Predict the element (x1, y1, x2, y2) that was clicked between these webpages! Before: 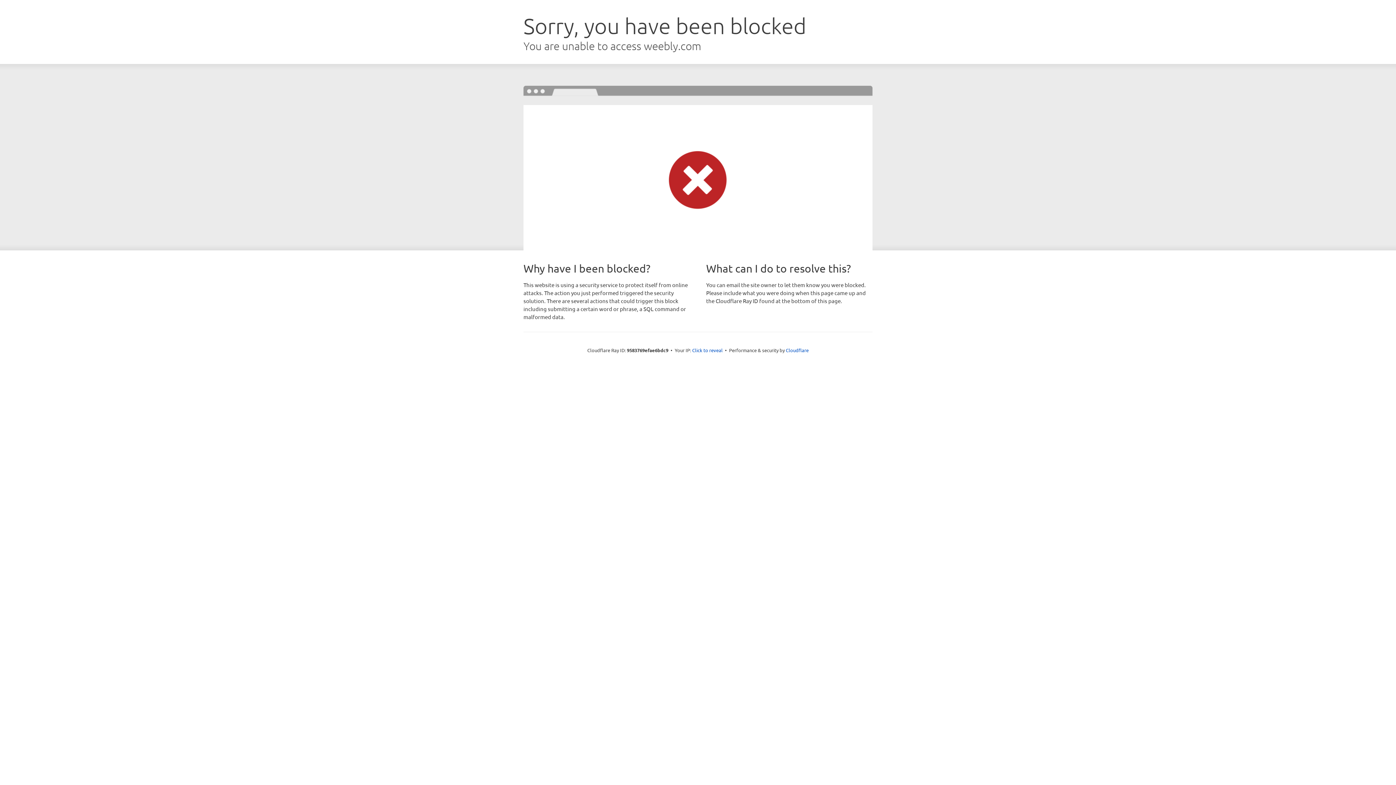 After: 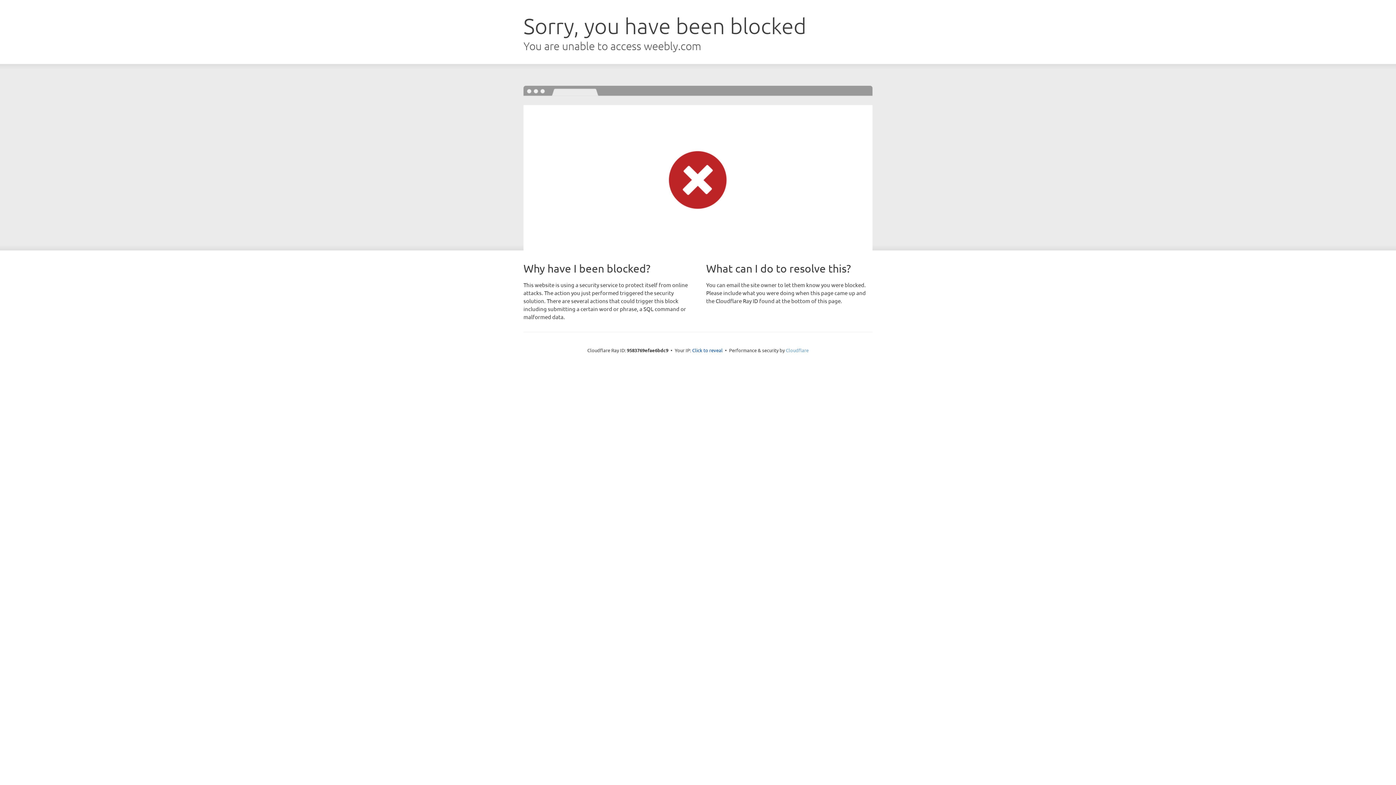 Action: bbox: (786, 347, 808, 353) label: Cloudflare